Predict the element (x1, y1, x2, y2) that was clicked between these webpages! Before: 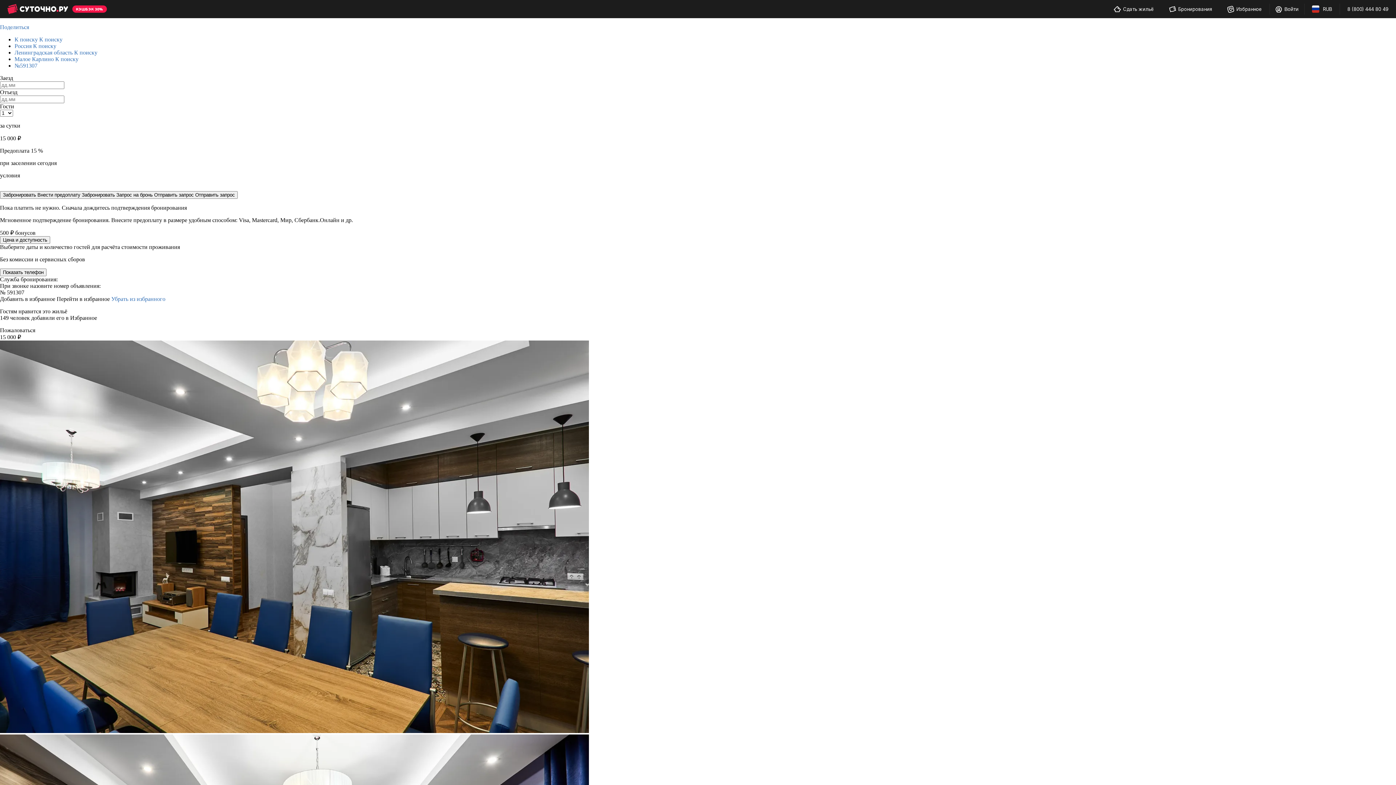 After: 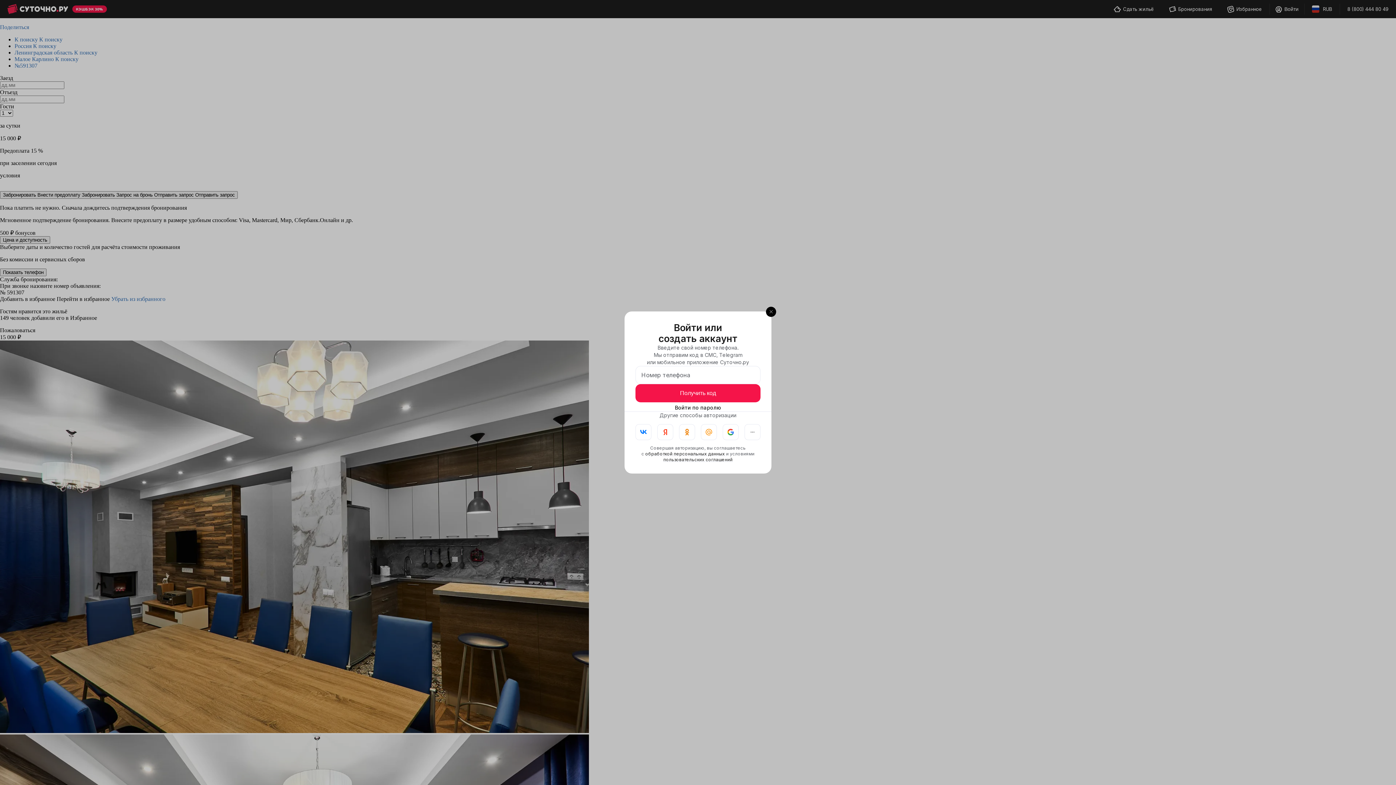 Action: label: Войти bbox: (1272, 3, 1301, 14)